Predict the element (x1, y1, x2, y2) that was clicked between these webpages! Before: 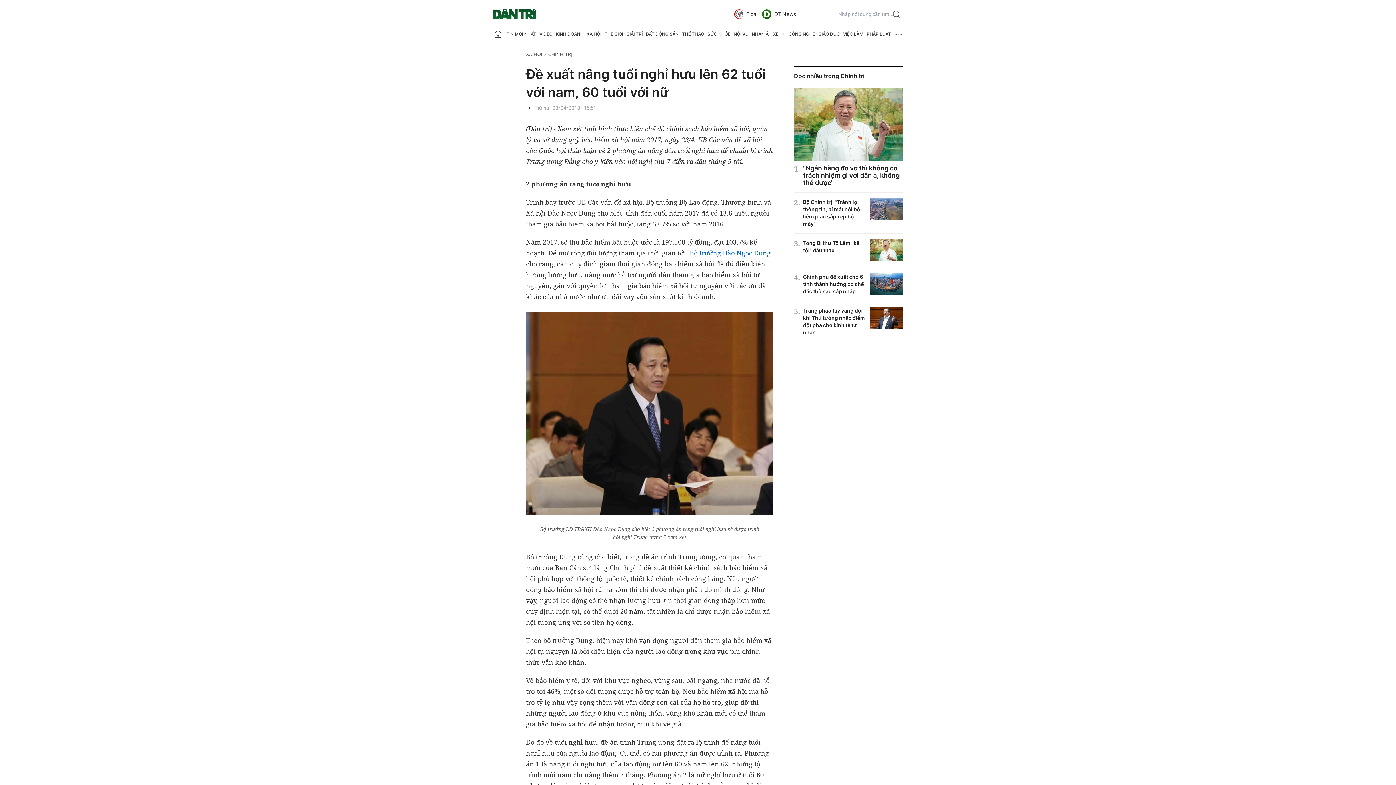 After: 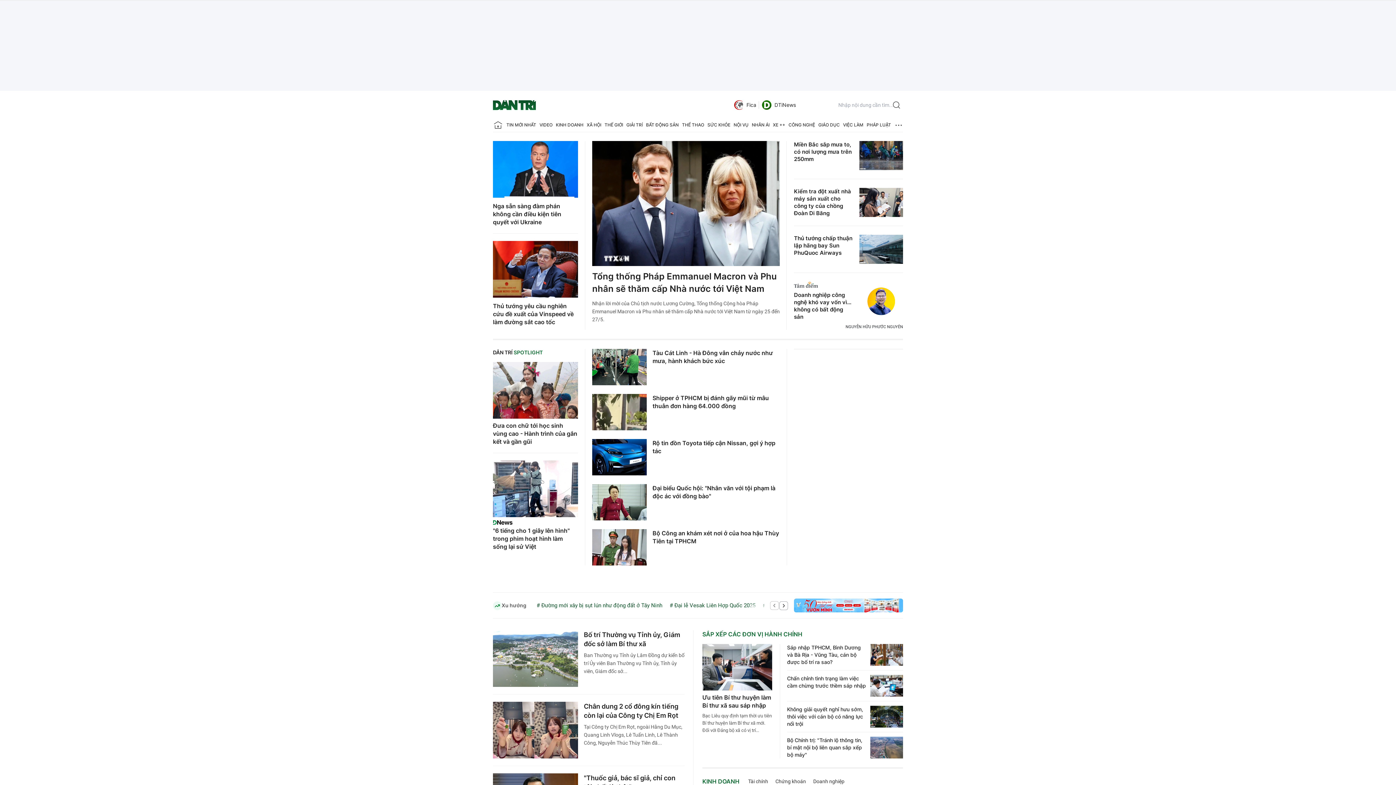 Action: bbox: (493, 27, 503, 41) label: Báo điện tử Dân trí - Tin tức cập nhật liên tục 24/7